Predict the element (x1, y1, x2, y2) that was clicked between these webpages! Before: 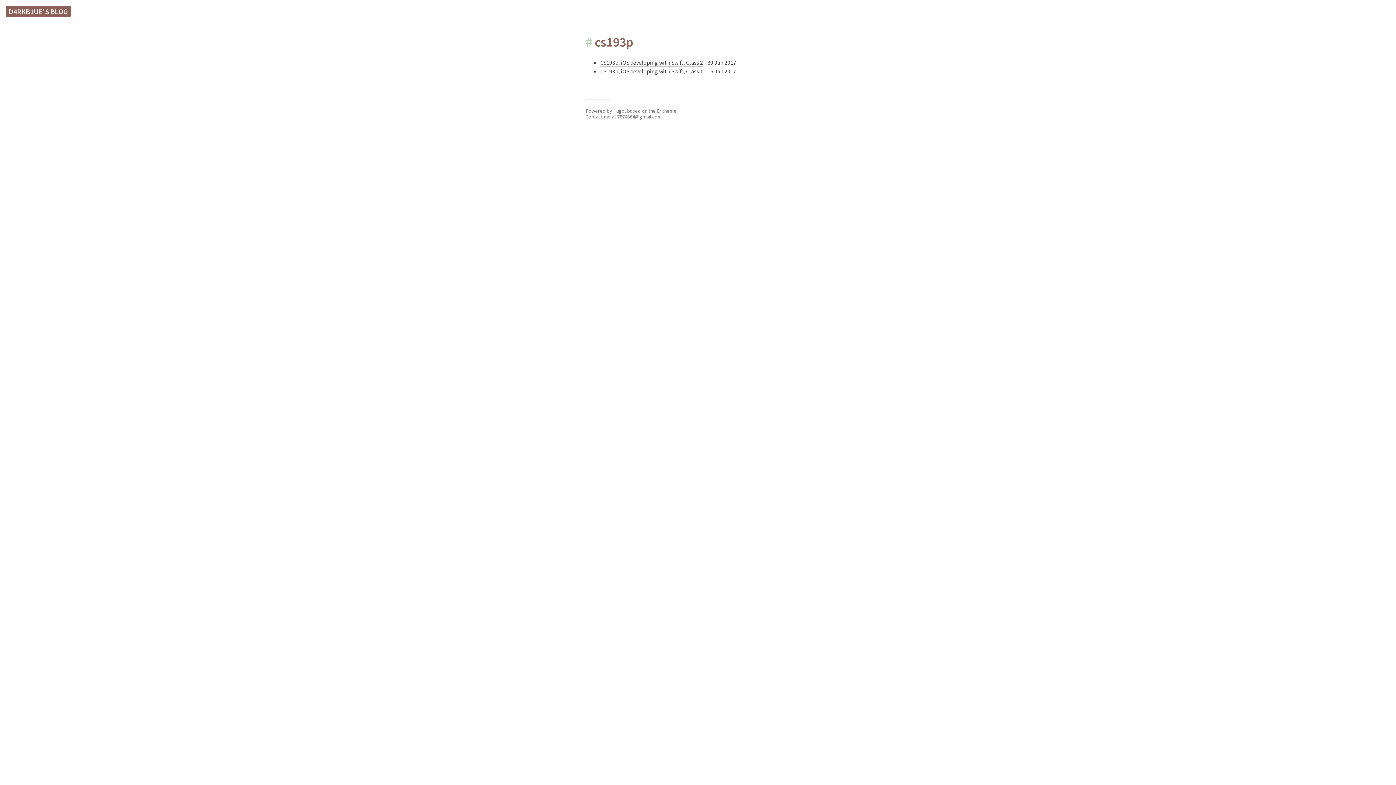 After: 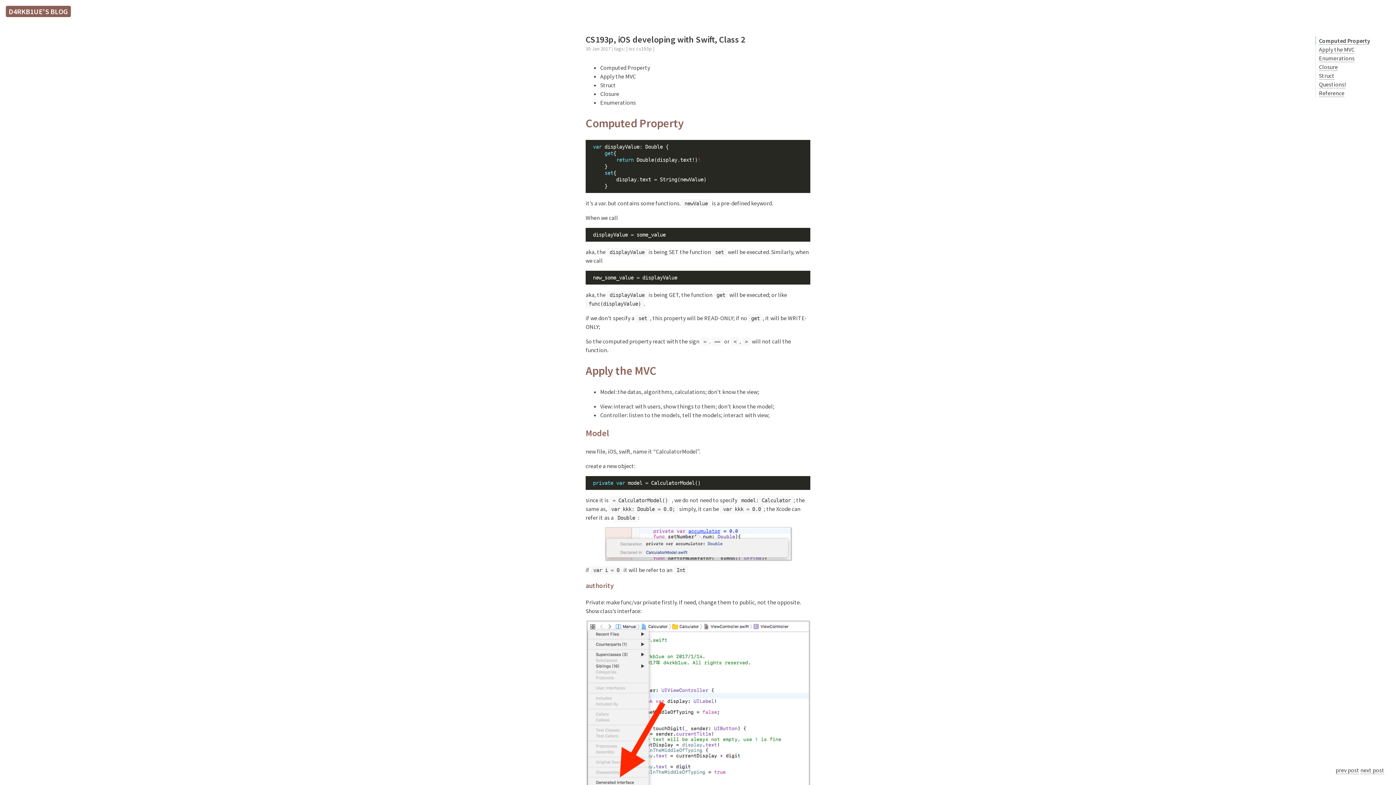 Action: bbox: (600, 58, 703, 66) label: CS193p, iOS developing with Swift, Class 2